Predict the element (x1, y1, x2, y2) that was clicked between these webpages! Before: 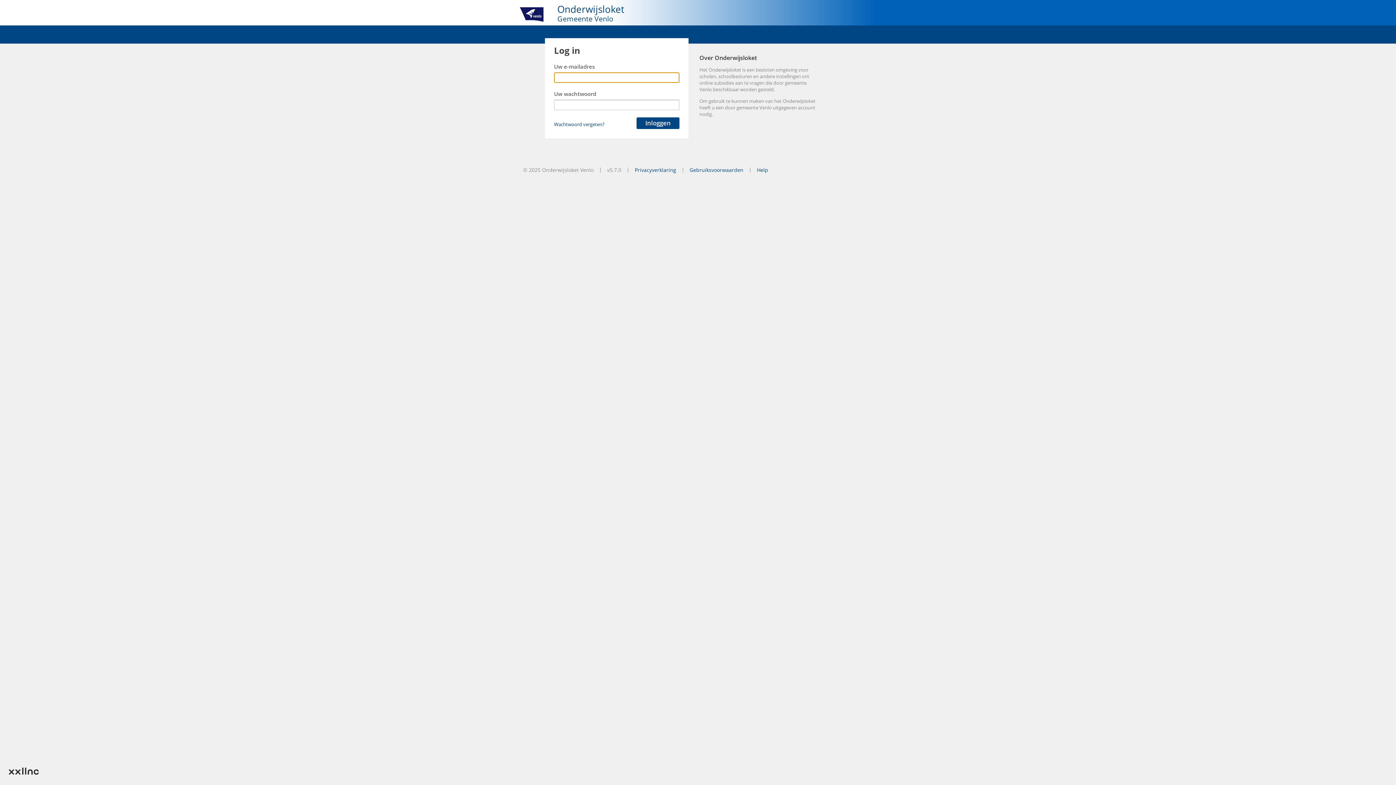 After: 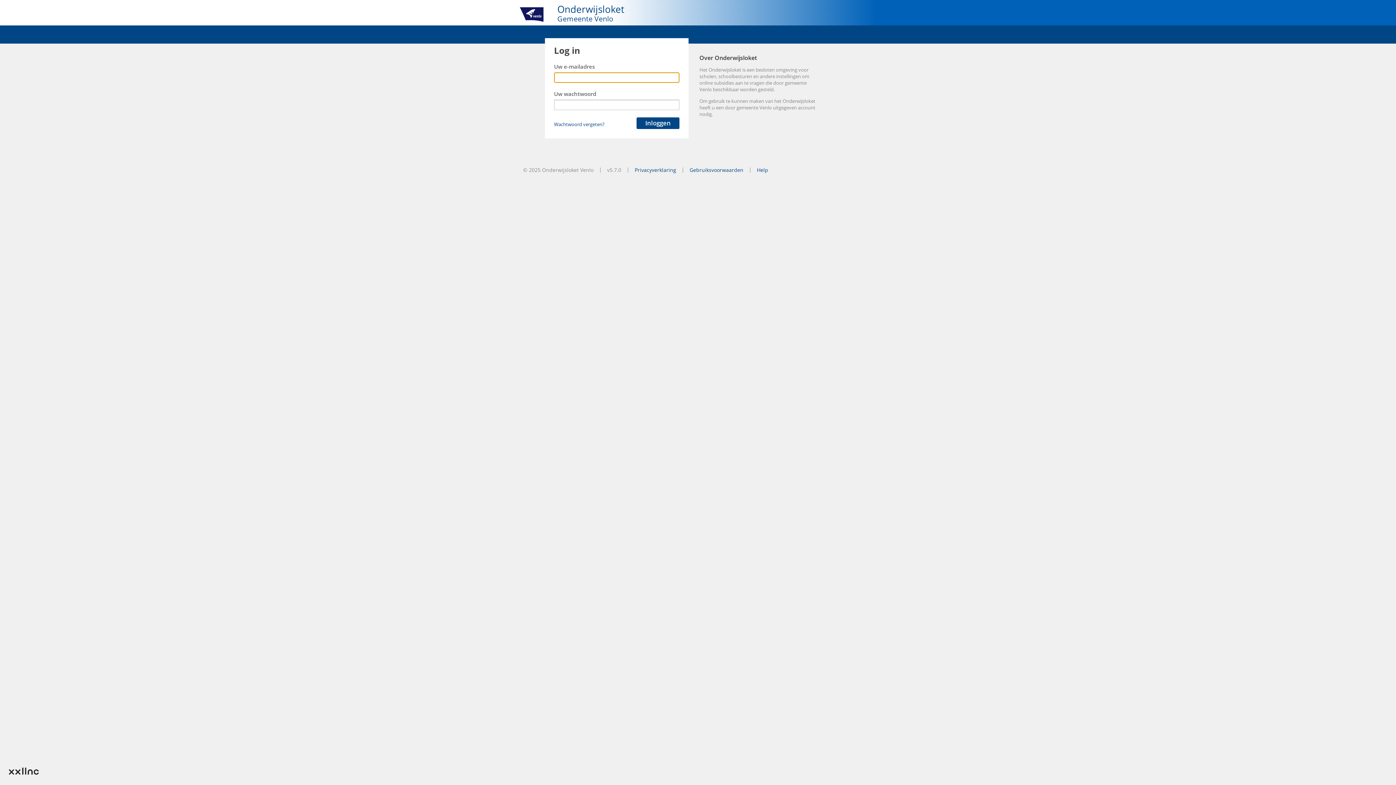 Action: bbox: (636, 117, 679, 129) label: Inloggen